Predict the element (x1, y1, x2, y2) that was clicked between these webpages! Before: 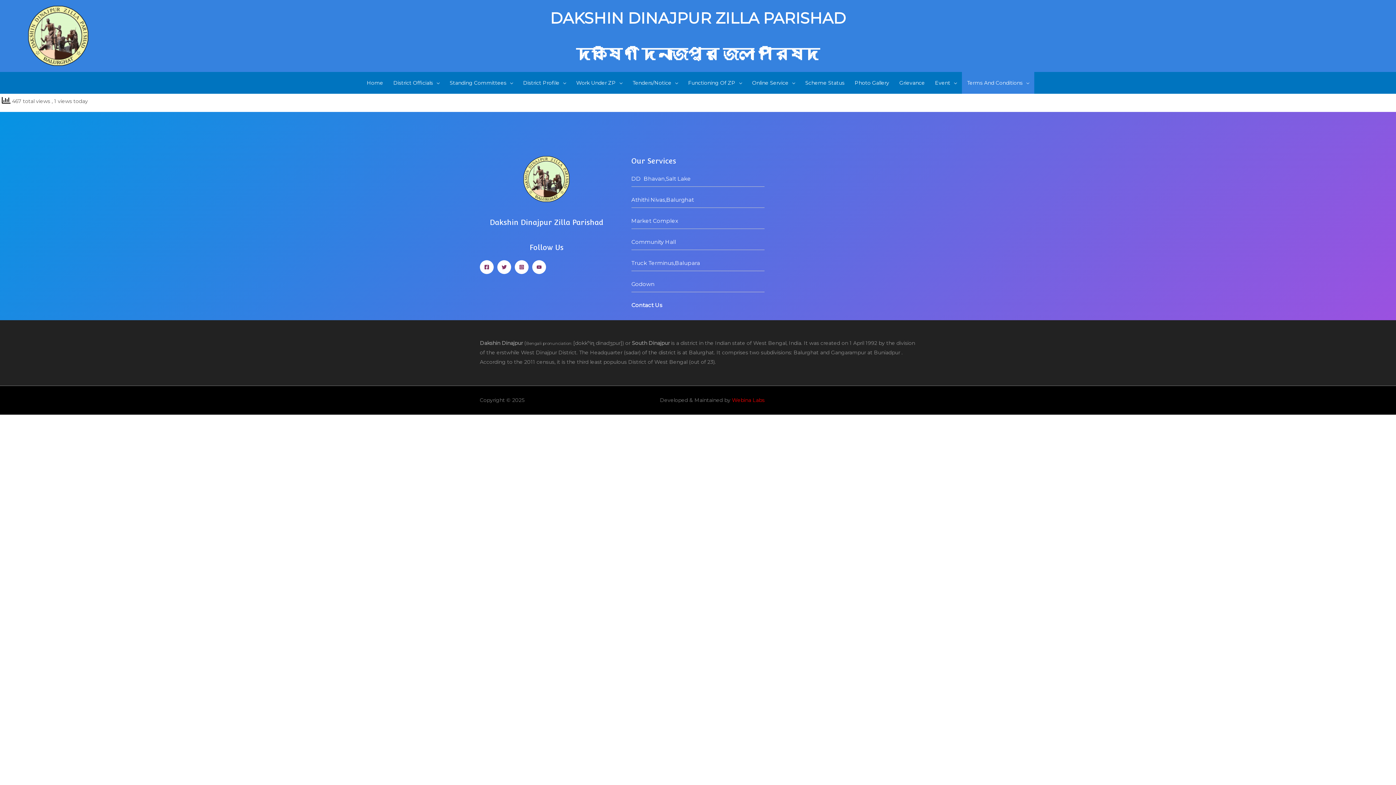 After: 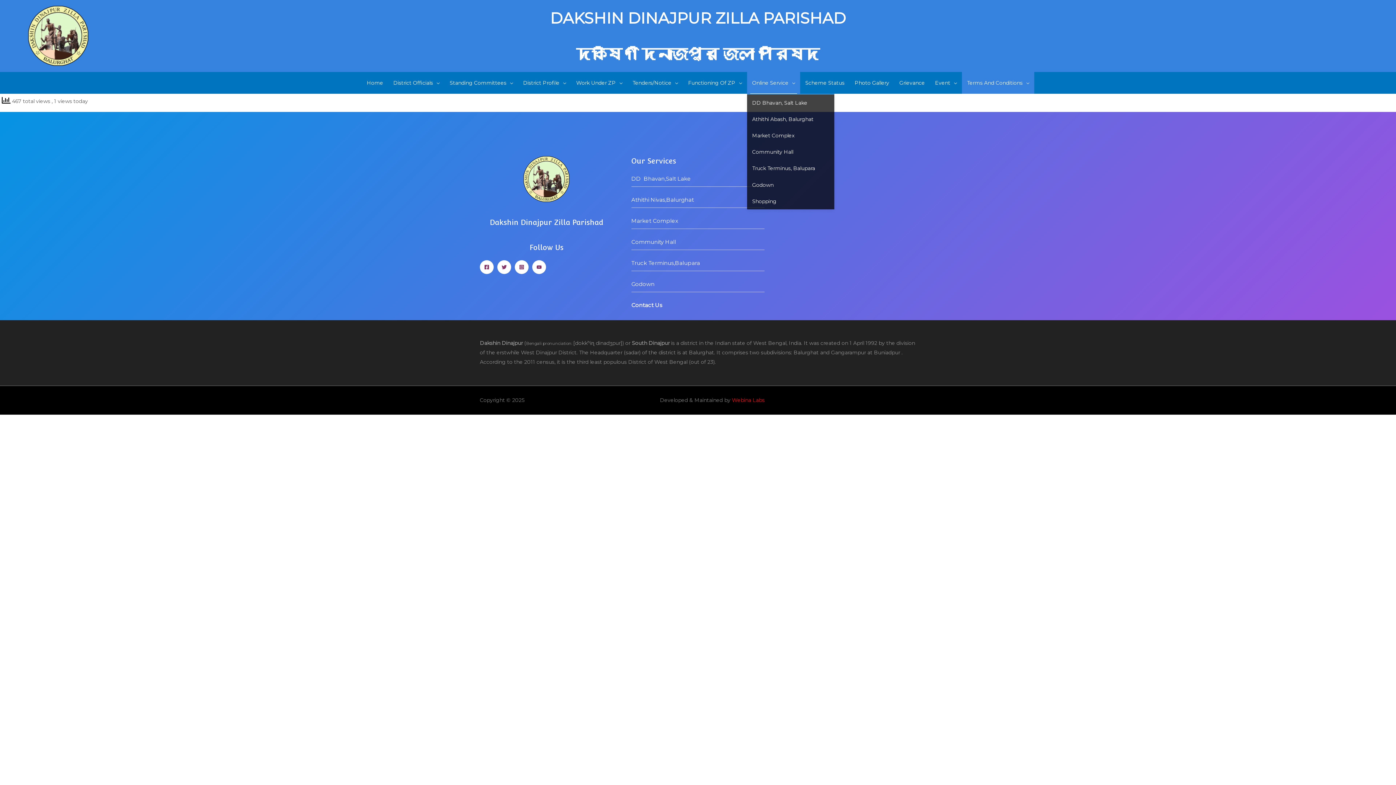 Action: bbox: (747, 72, 800, 93) label: Online Service